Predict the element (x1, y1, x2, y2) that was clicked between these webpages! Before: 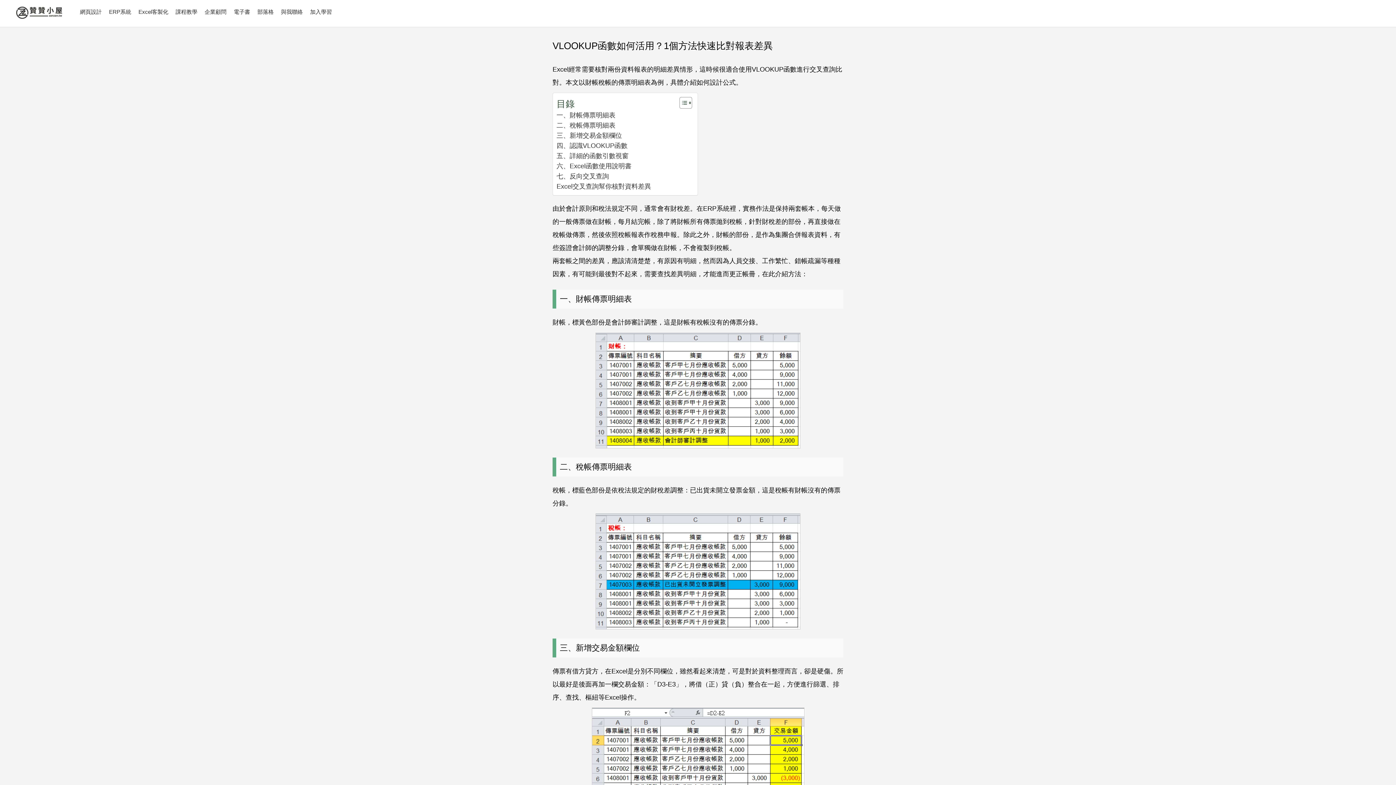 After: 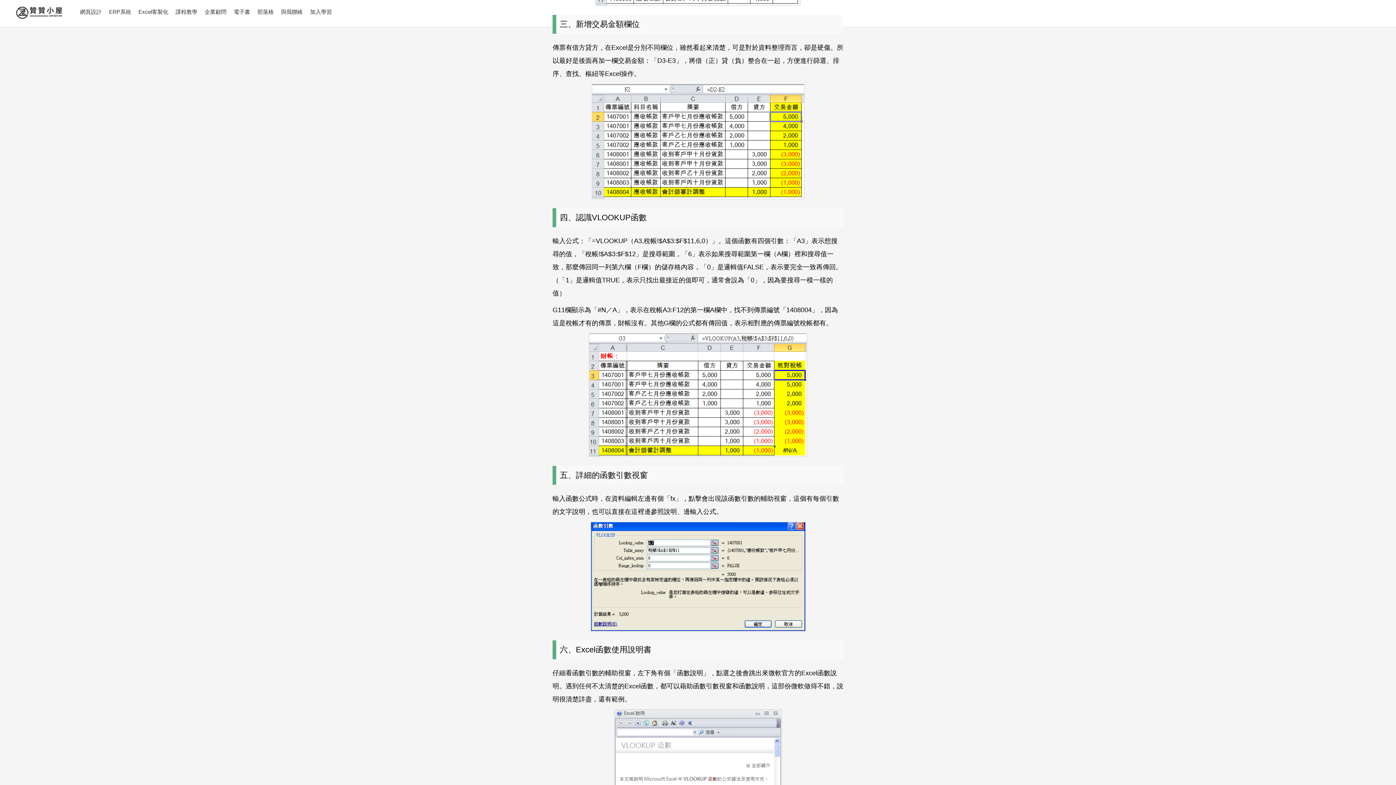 Action: label: 三、新增交易金額欄位 bbox: (556, 130, 622, 140)